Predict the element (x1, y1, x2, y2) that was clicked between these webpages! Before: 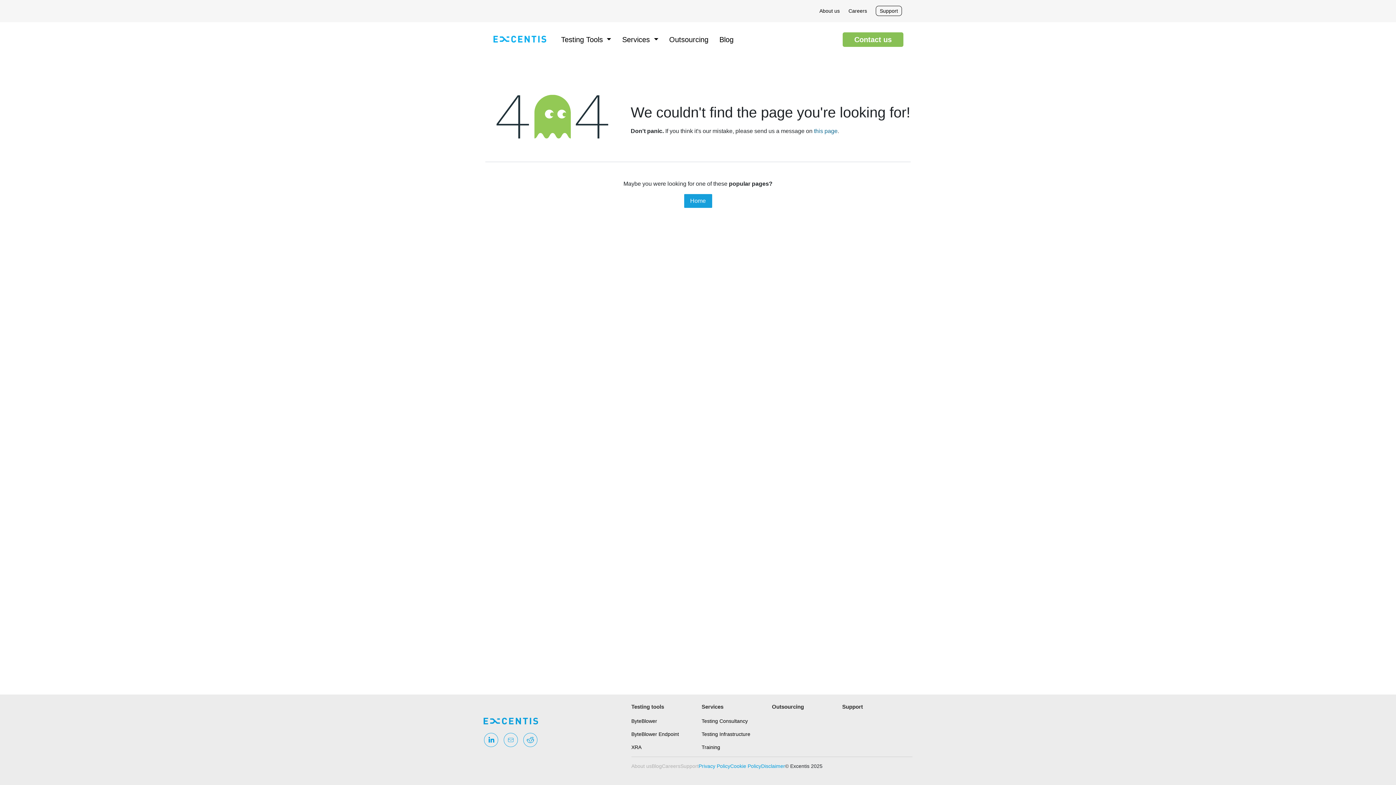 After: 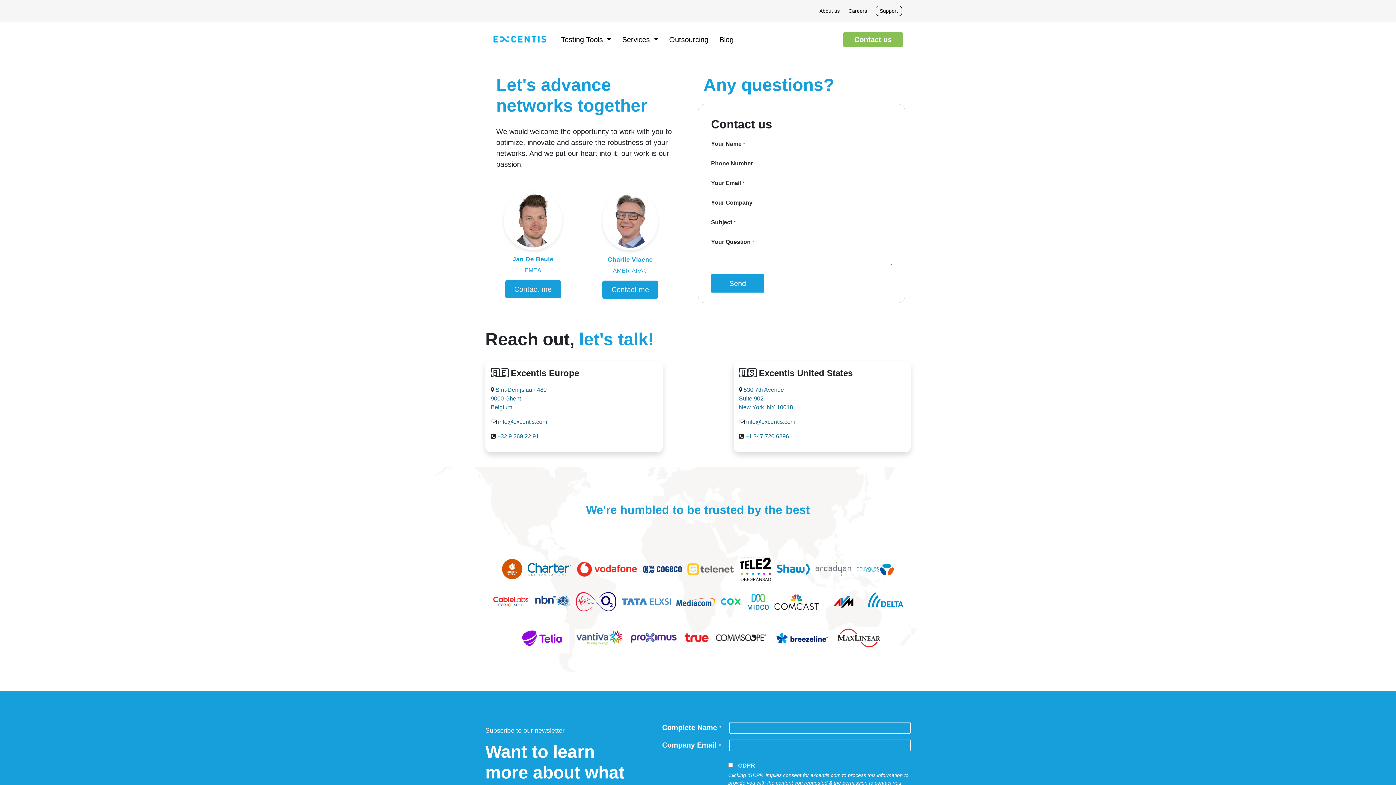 Action: bbox: (839, 32, 903, 46) label: Contact us